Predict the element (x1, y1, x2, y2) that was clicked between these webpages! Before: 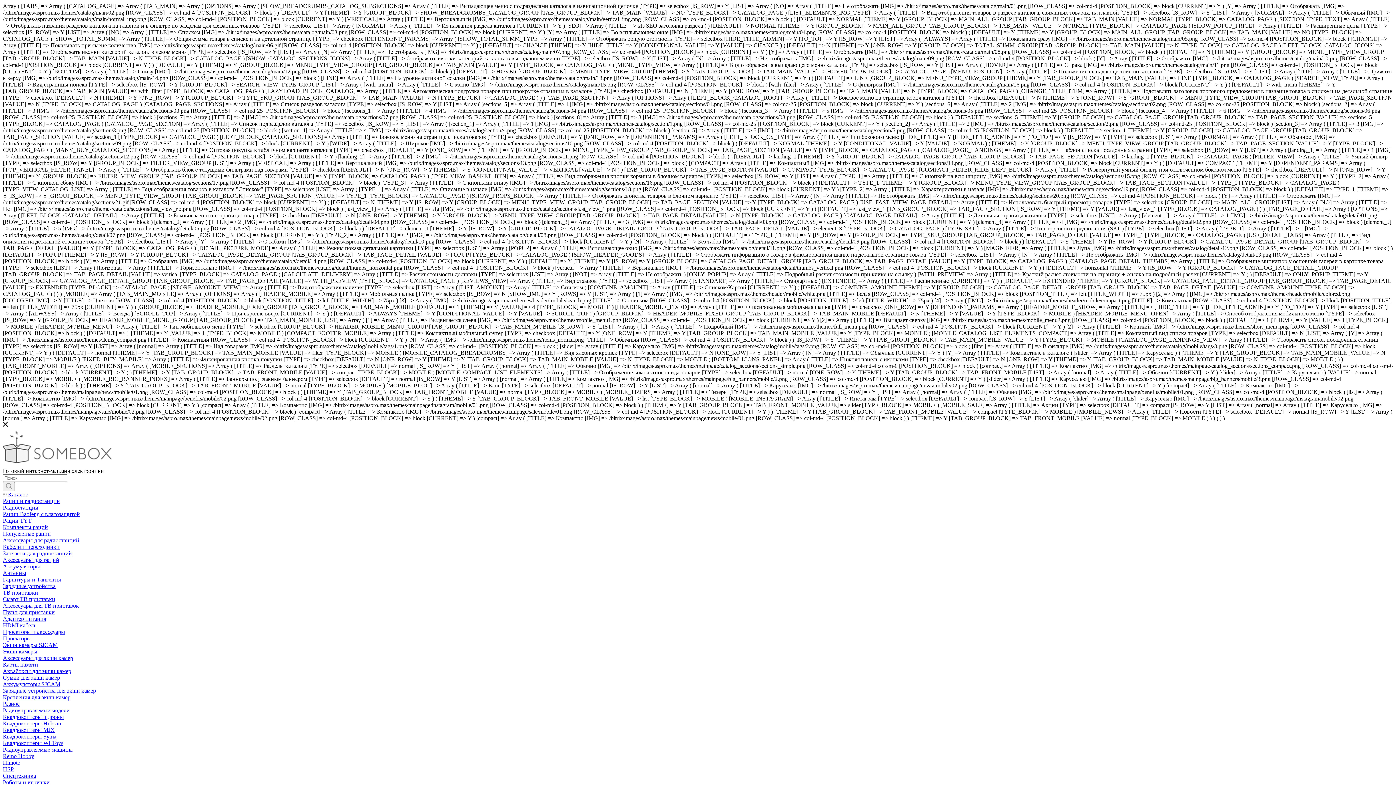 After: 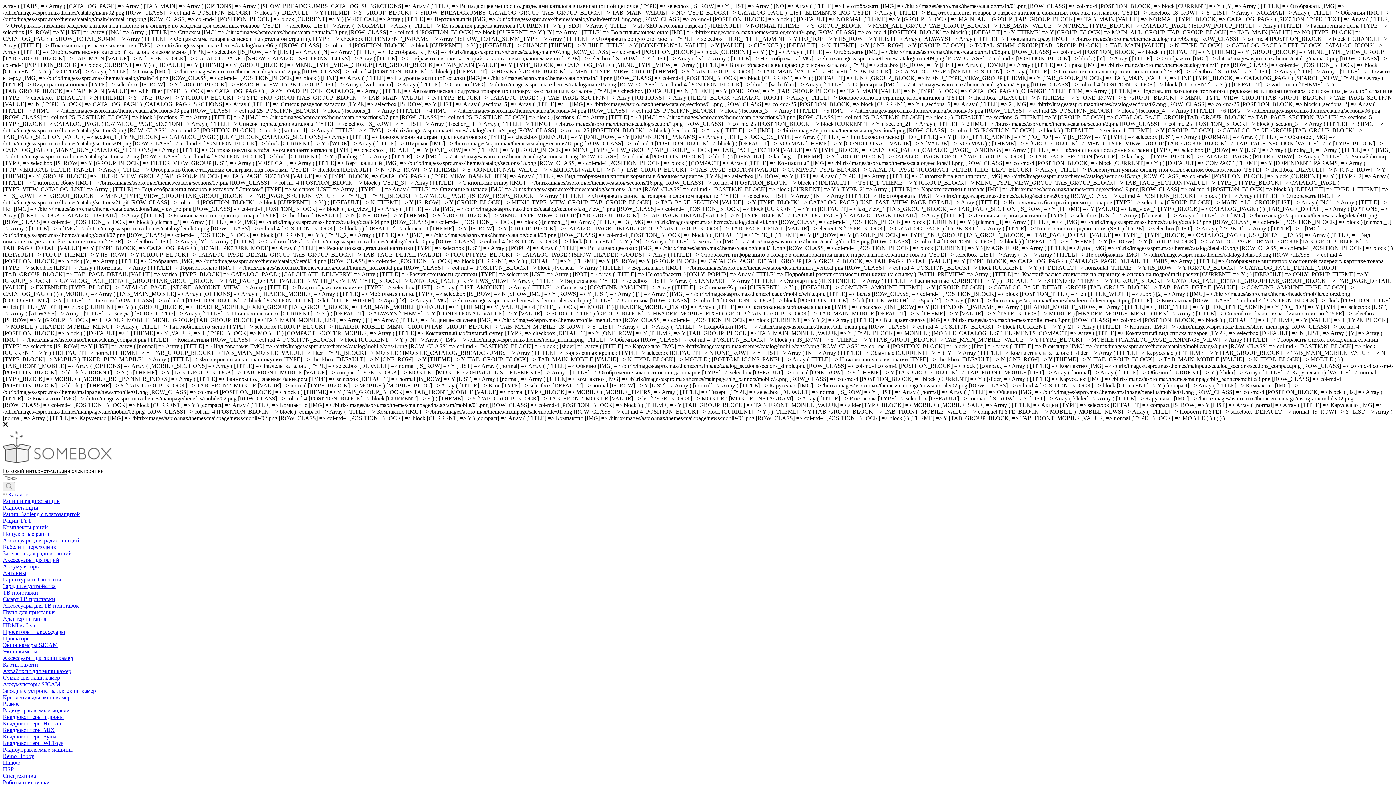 Action: bbox: (2, 714, 64, 720) label: Квадрокоптеры и дроны